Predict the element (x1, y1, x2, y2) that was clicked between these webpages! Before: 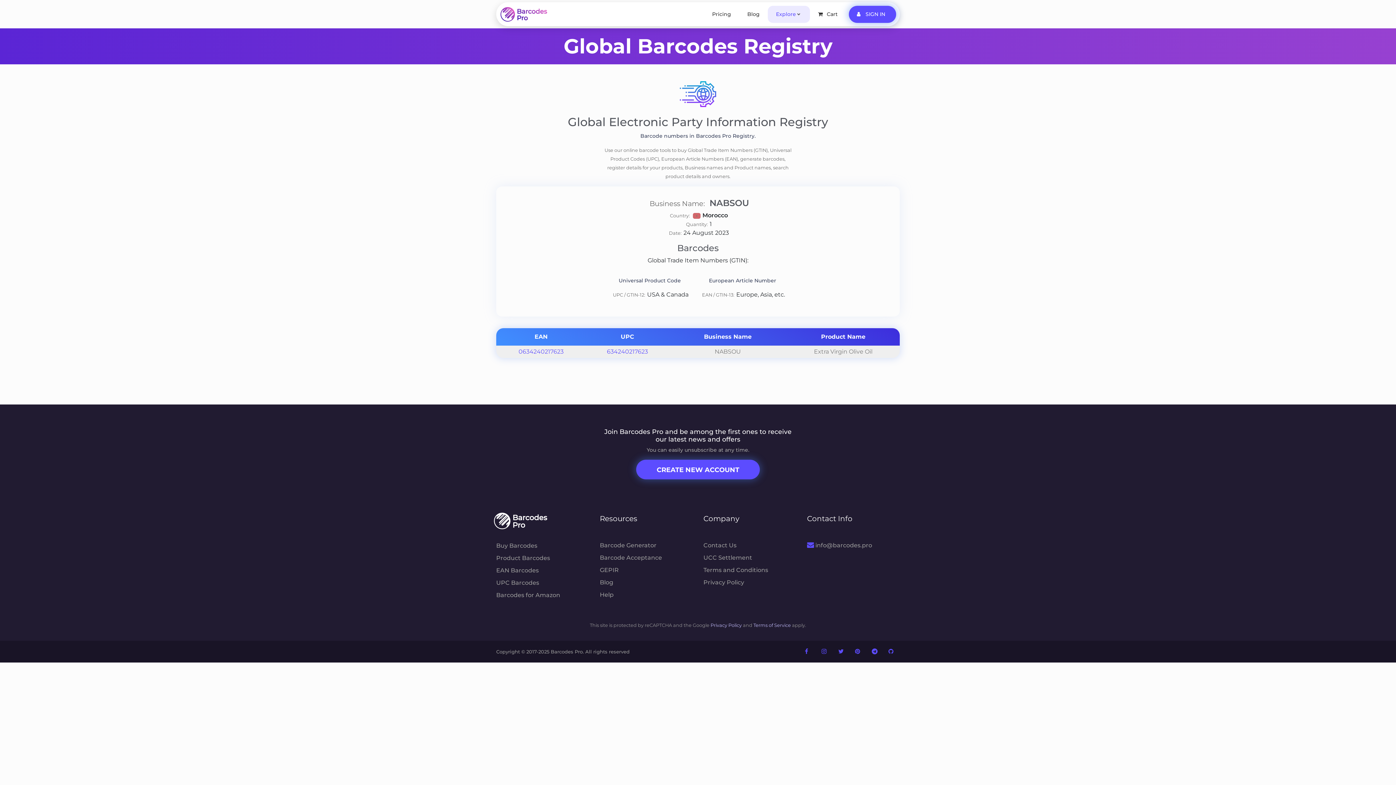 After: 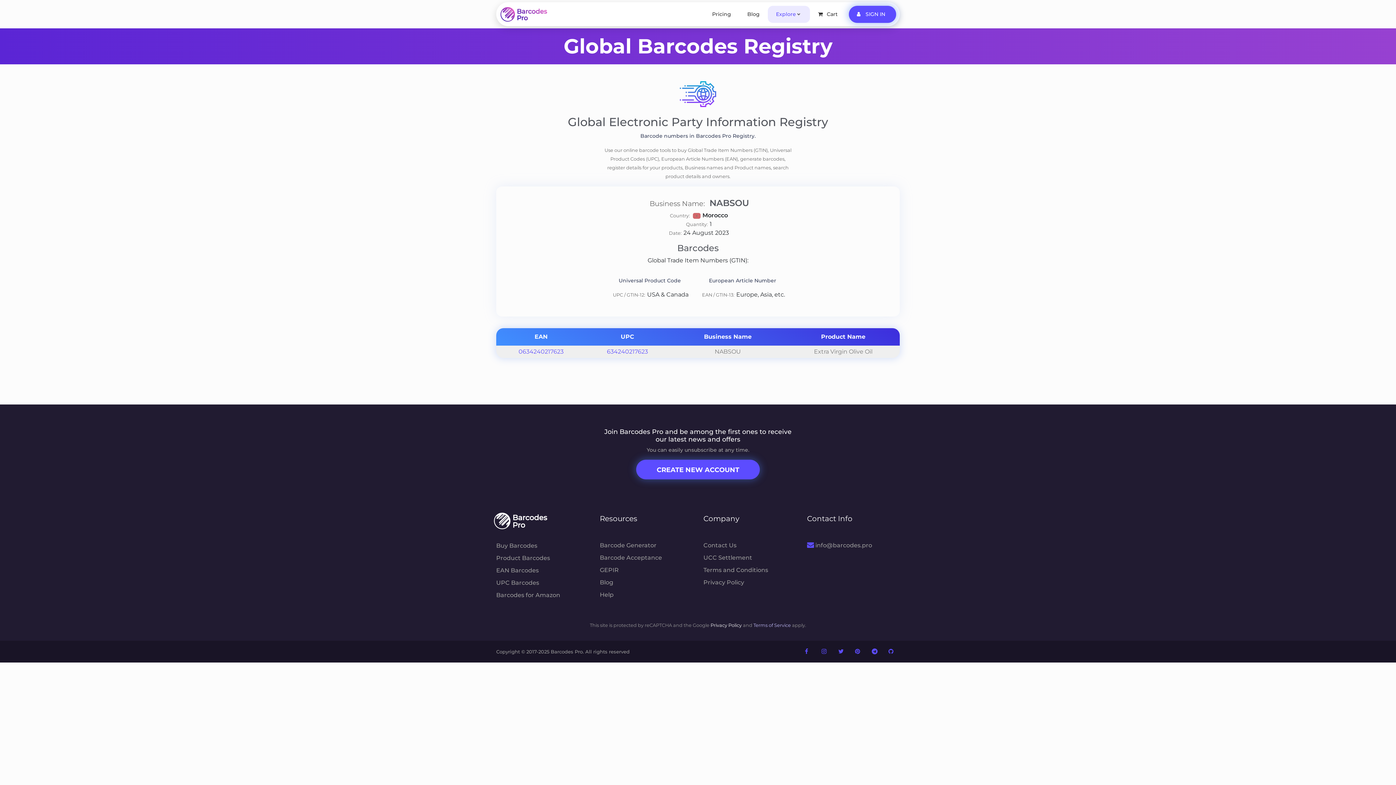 Action: bbox: (710, 622, 742, 628) label: Privacy Policy